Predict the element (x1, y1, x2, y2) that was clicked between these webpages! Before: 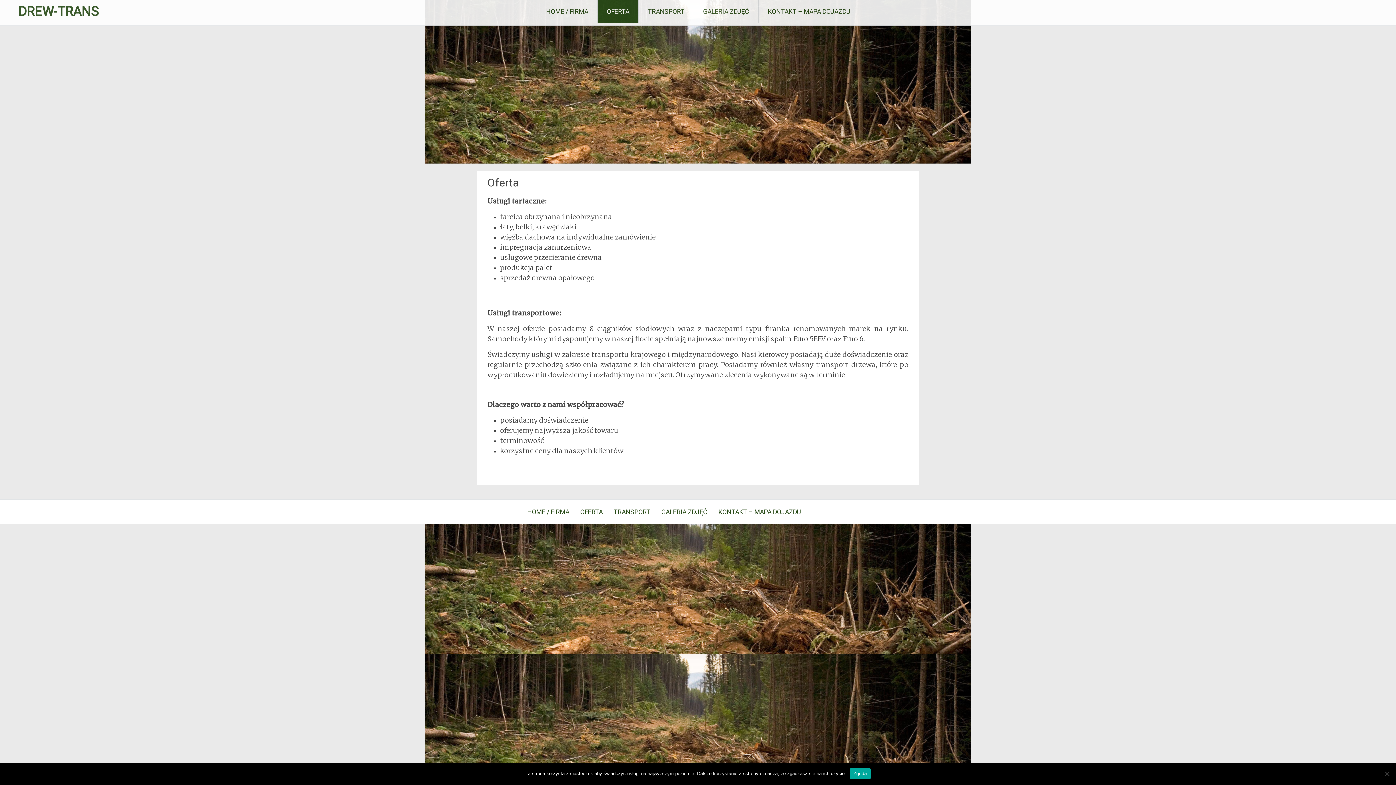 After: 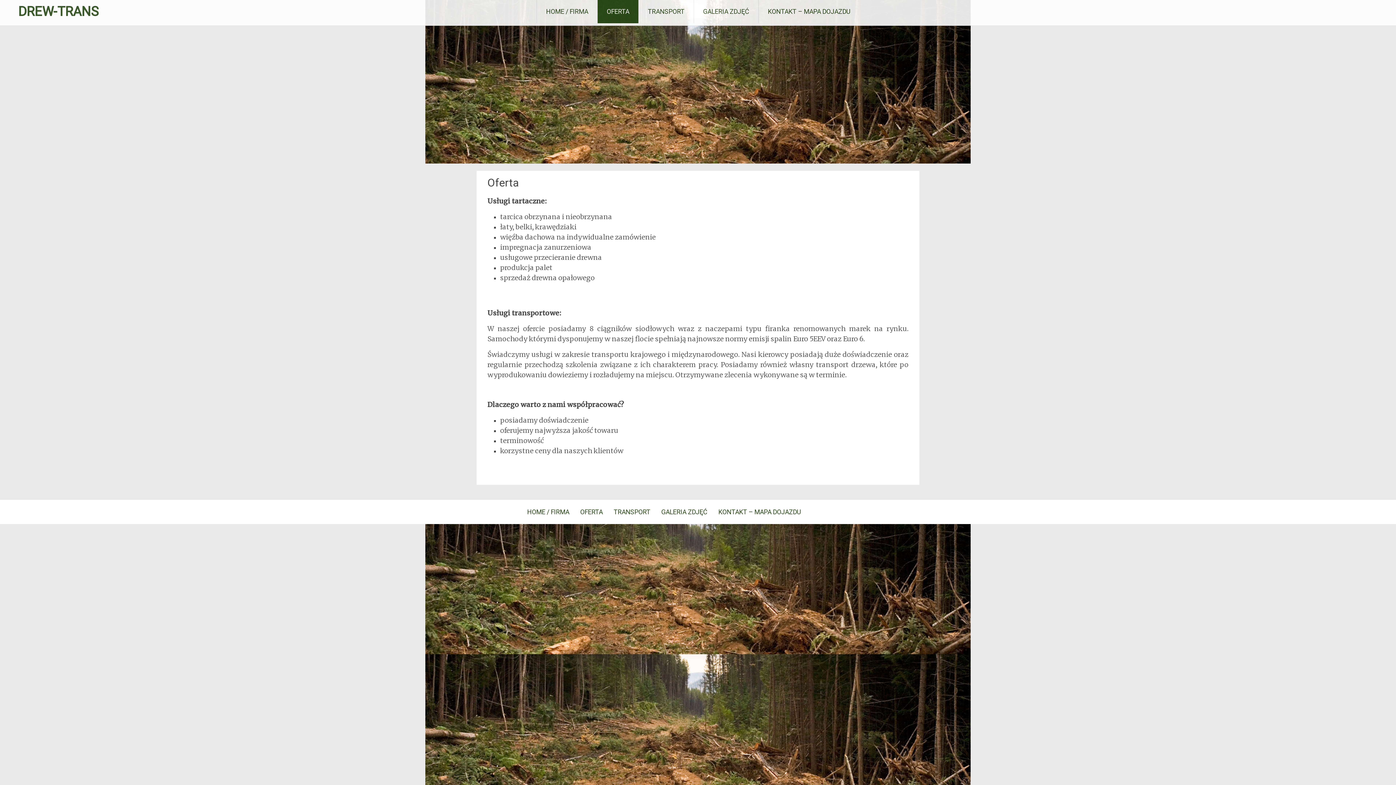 Action: label: Zgoda bbox: (849, 768, 870, 779)